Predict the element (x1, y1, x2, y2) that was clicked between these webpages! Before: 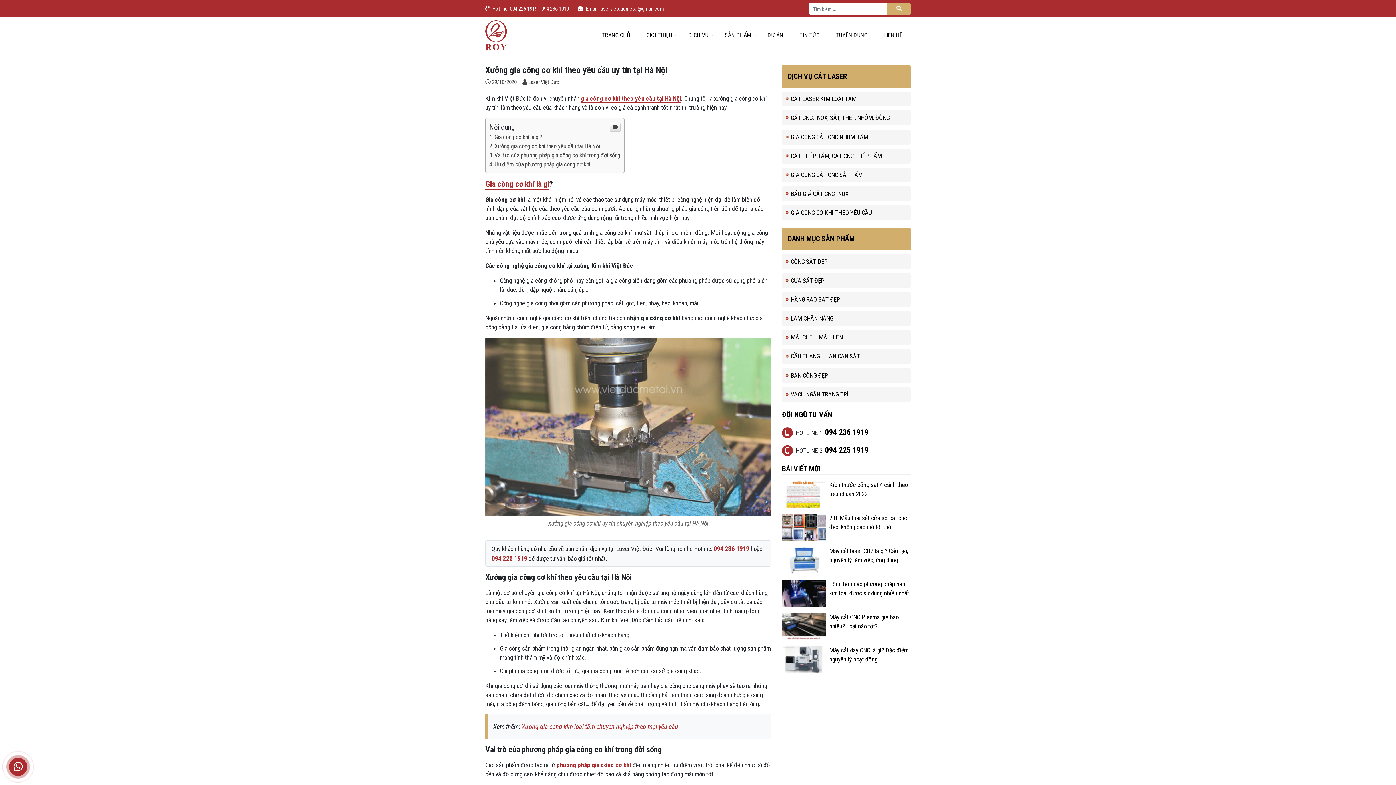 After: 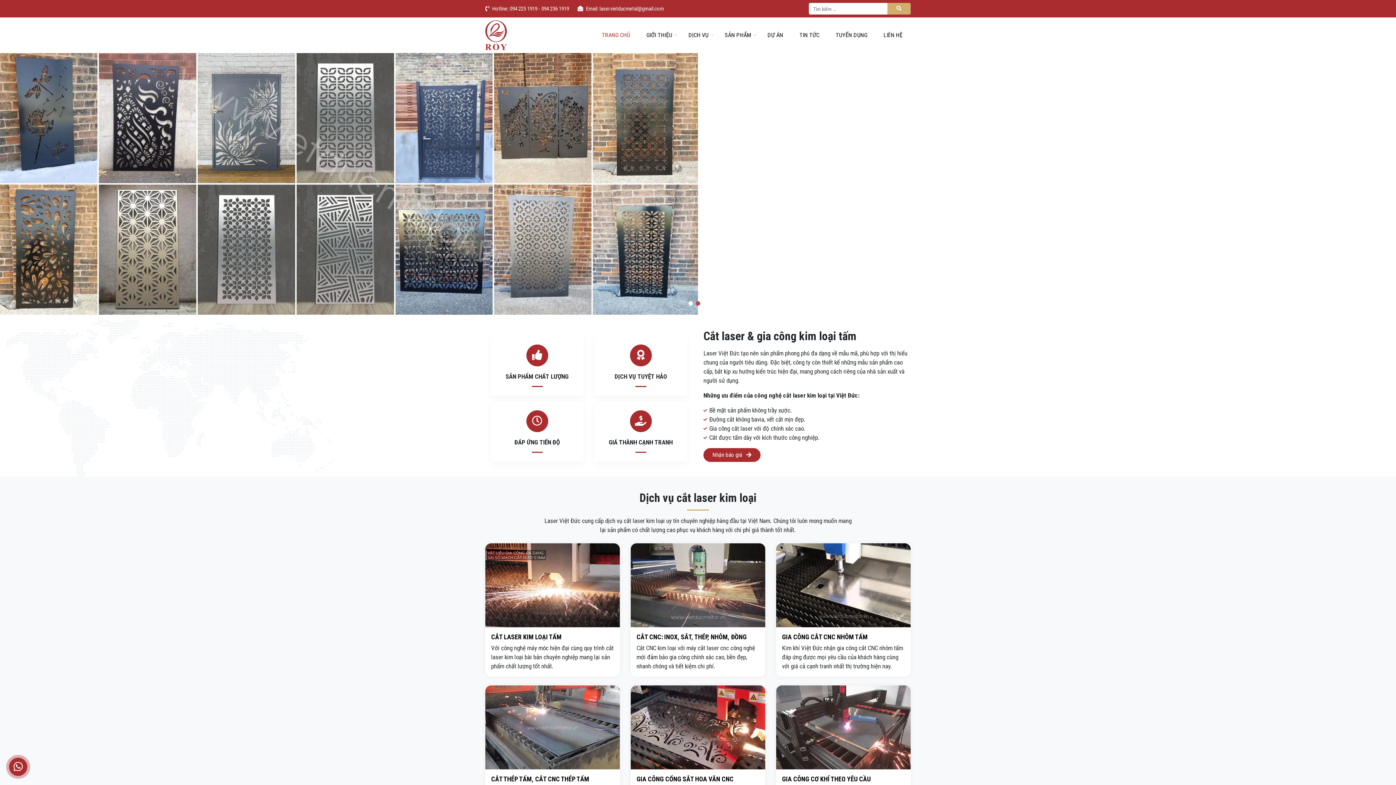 Action: label: TRANG CHỦ bbox: (594, 25, 637, 45)